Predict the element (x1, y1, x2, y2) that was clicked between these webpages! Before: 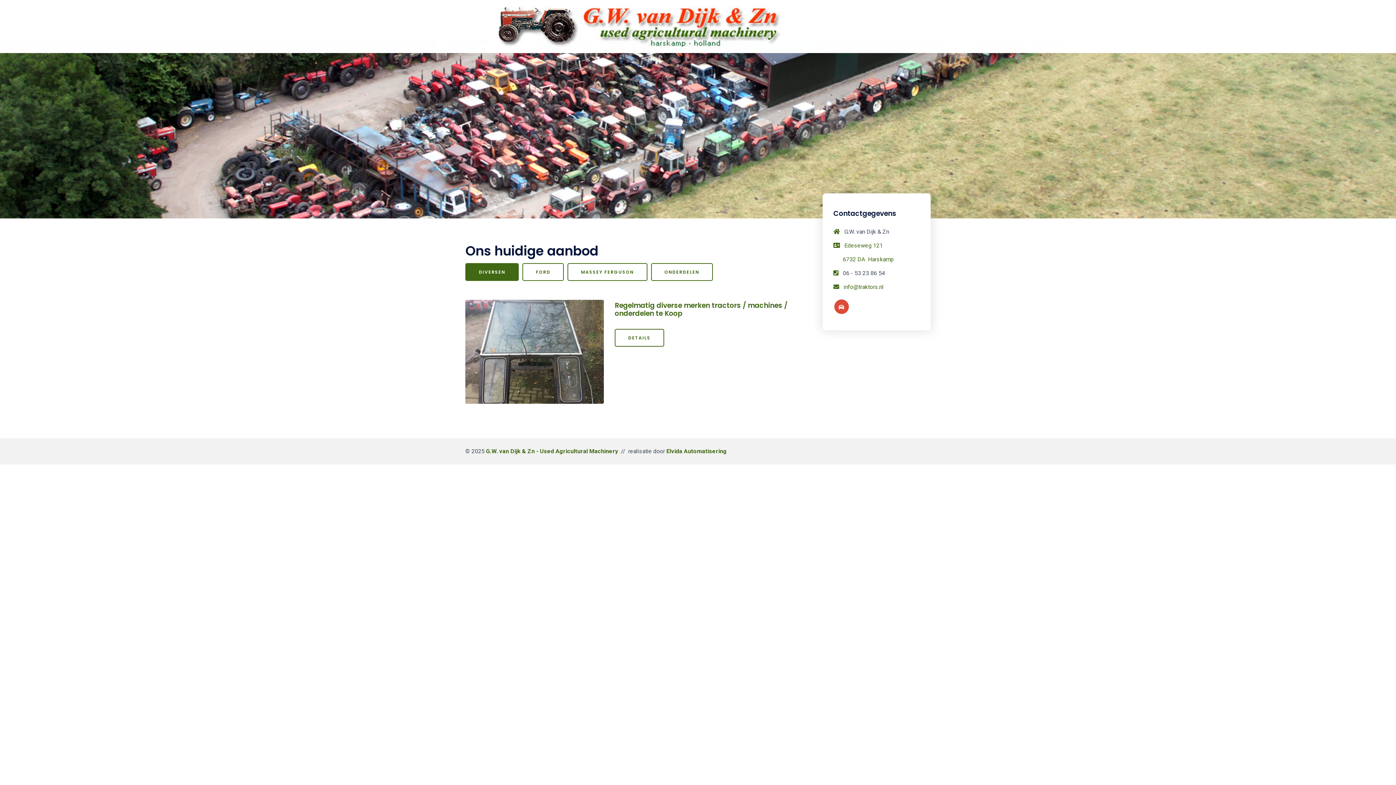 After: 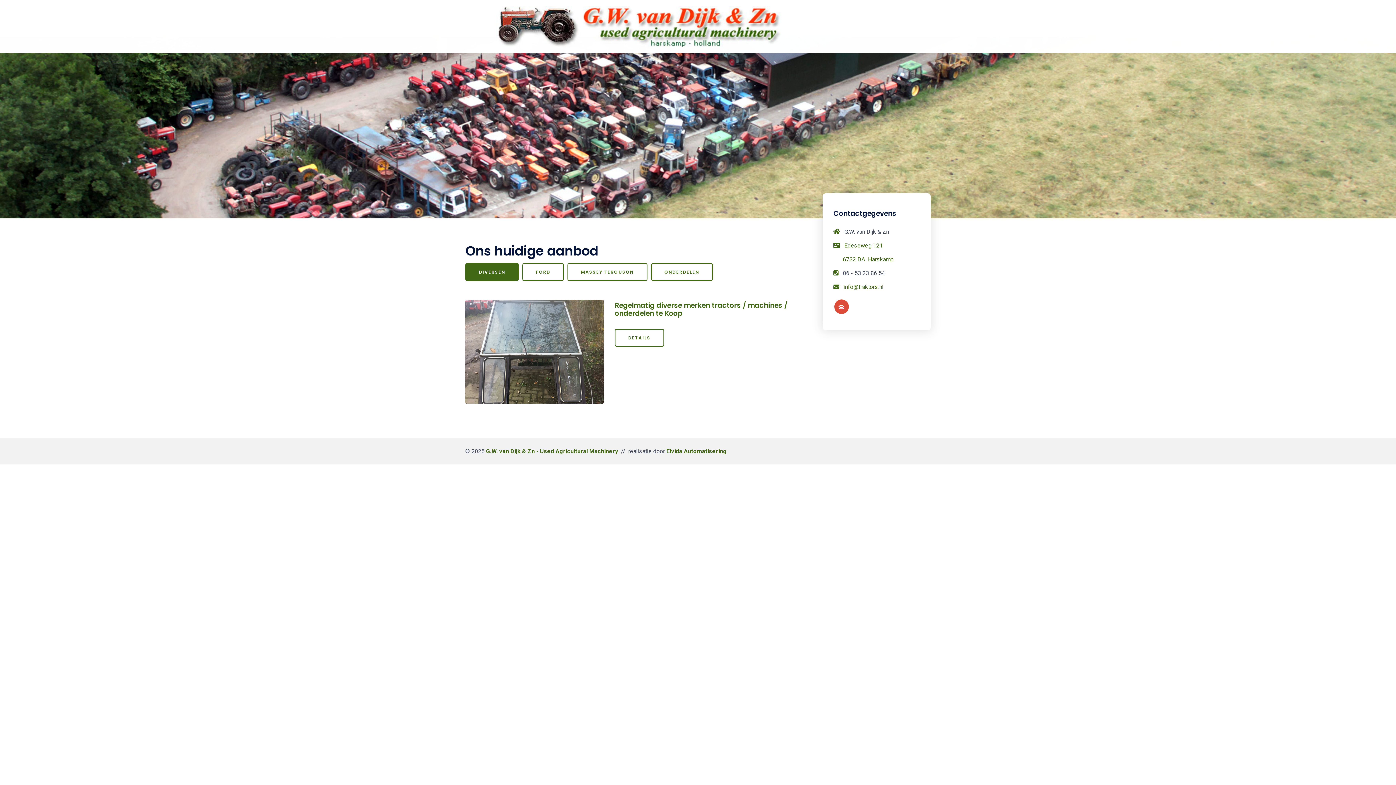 Action: bbox: (486, 446, 618, 456) label: G.W. van Dijk & Zn - Used Agricultural Machinery